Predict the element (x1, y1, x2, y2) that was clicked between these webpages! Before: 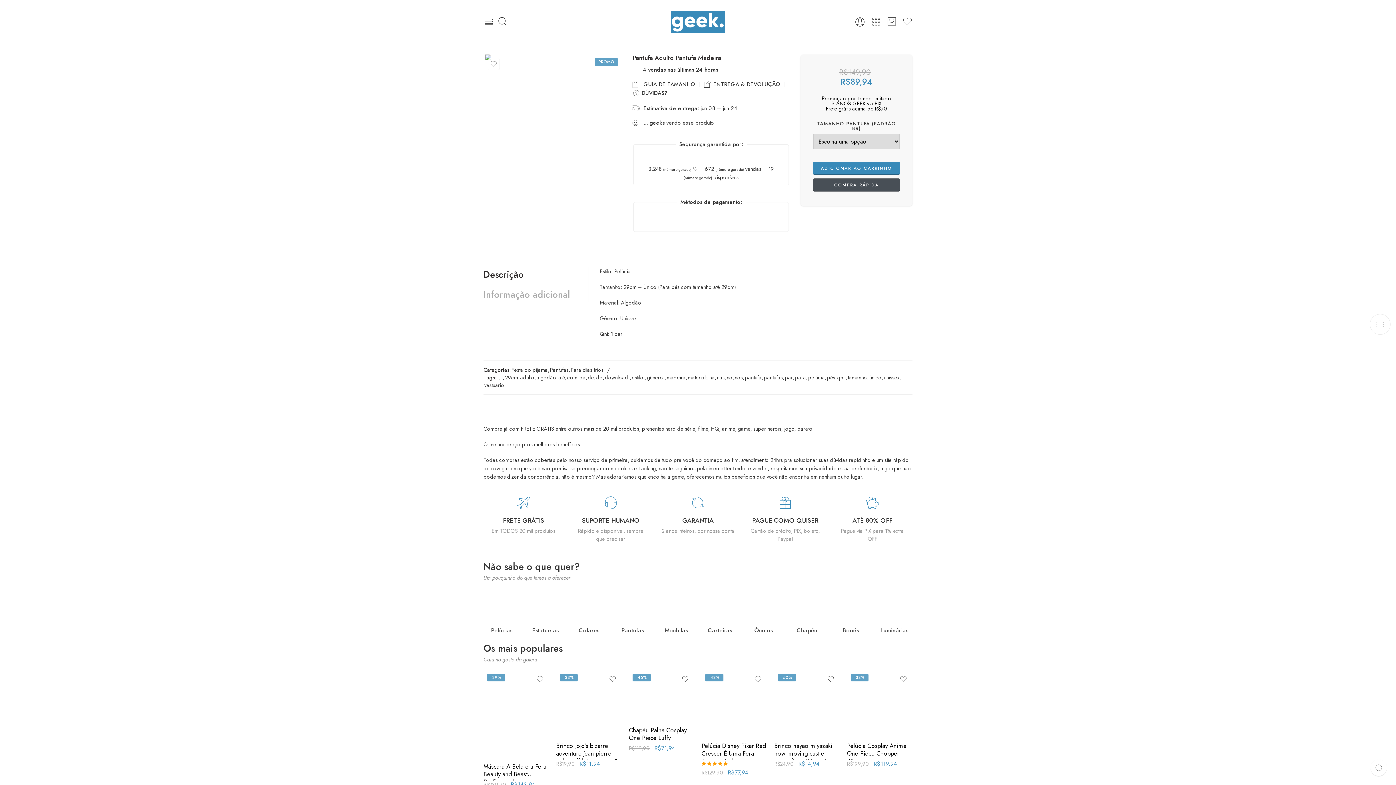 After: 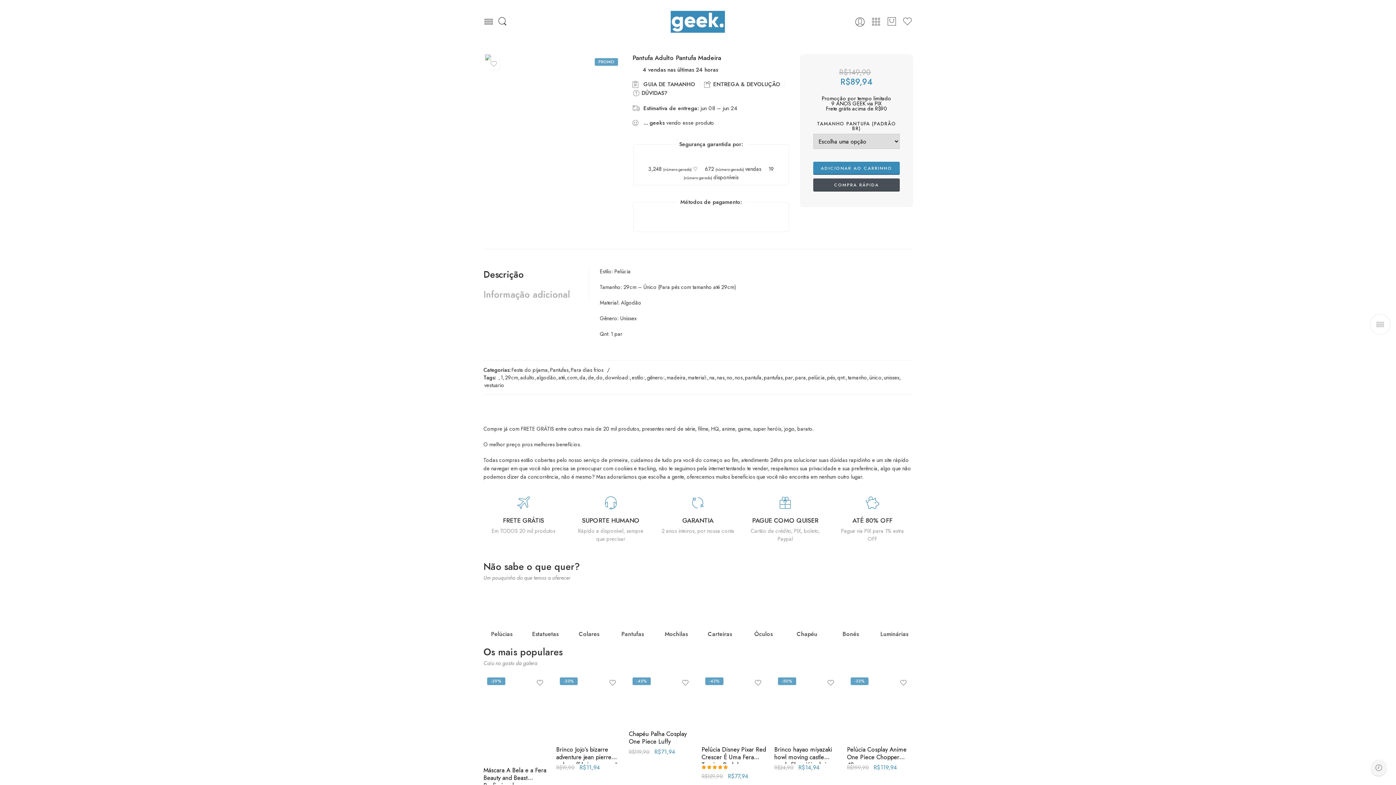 Action: bbox: (1370, 760, 1387, 776)